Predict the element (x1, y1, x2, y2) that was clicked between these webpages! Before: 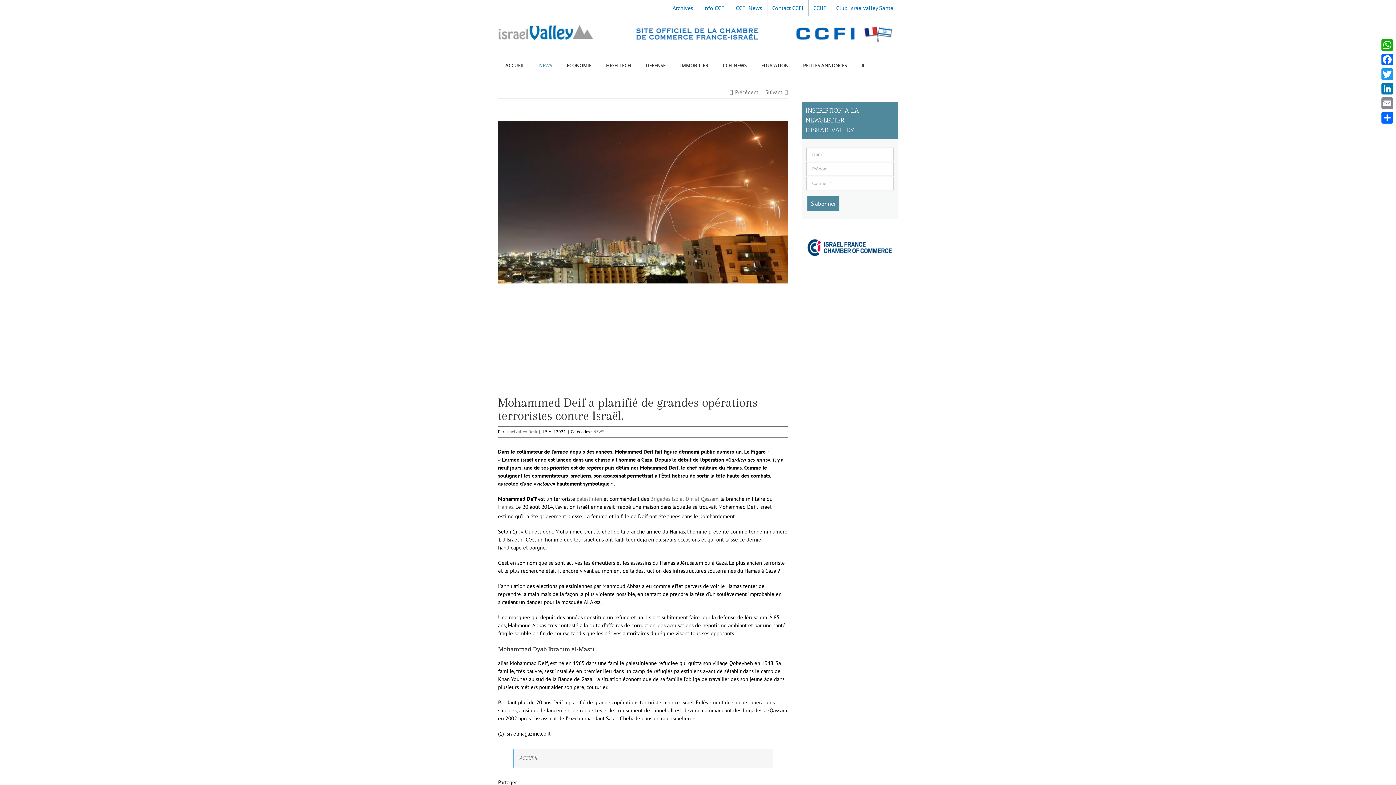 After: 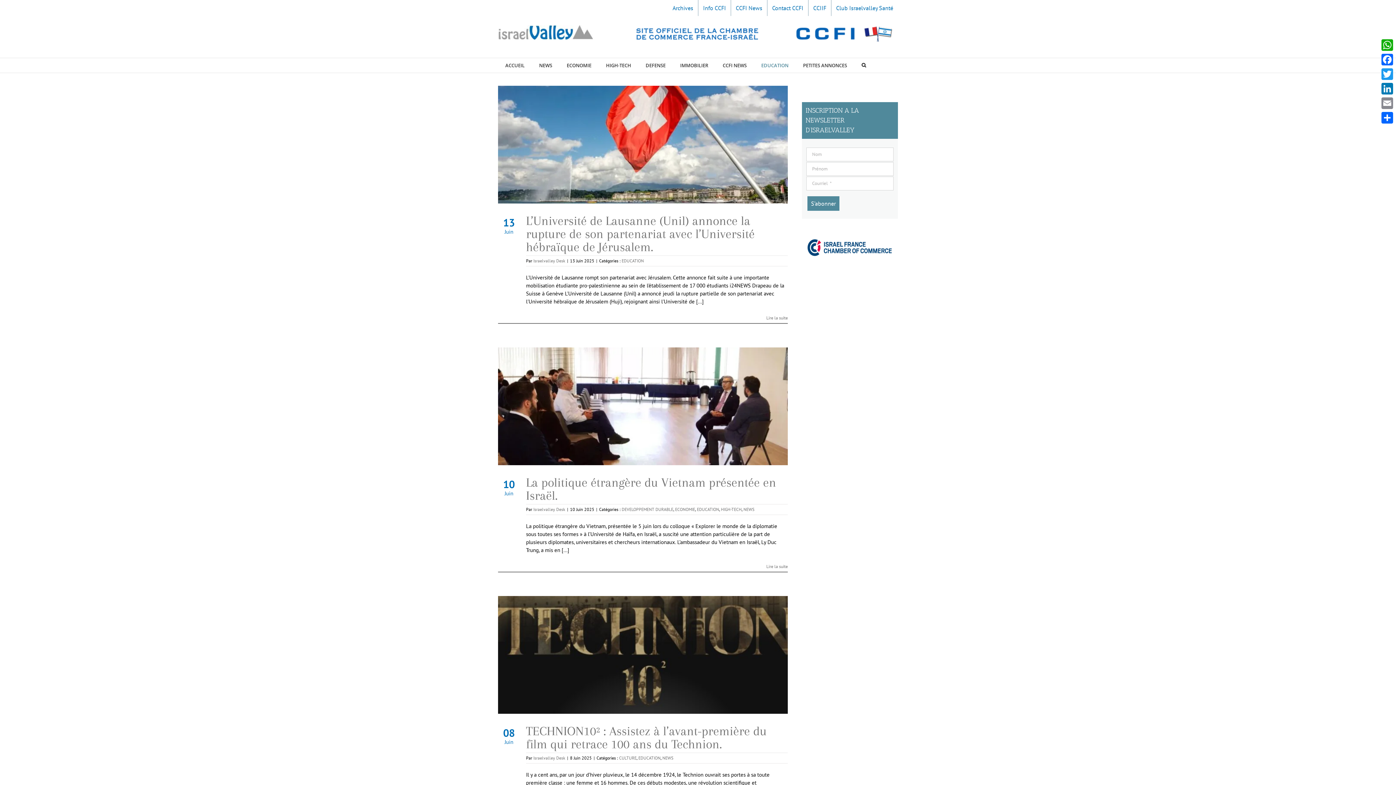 Action: bbox: (754, 58, 796, 72) label: EDUCATION